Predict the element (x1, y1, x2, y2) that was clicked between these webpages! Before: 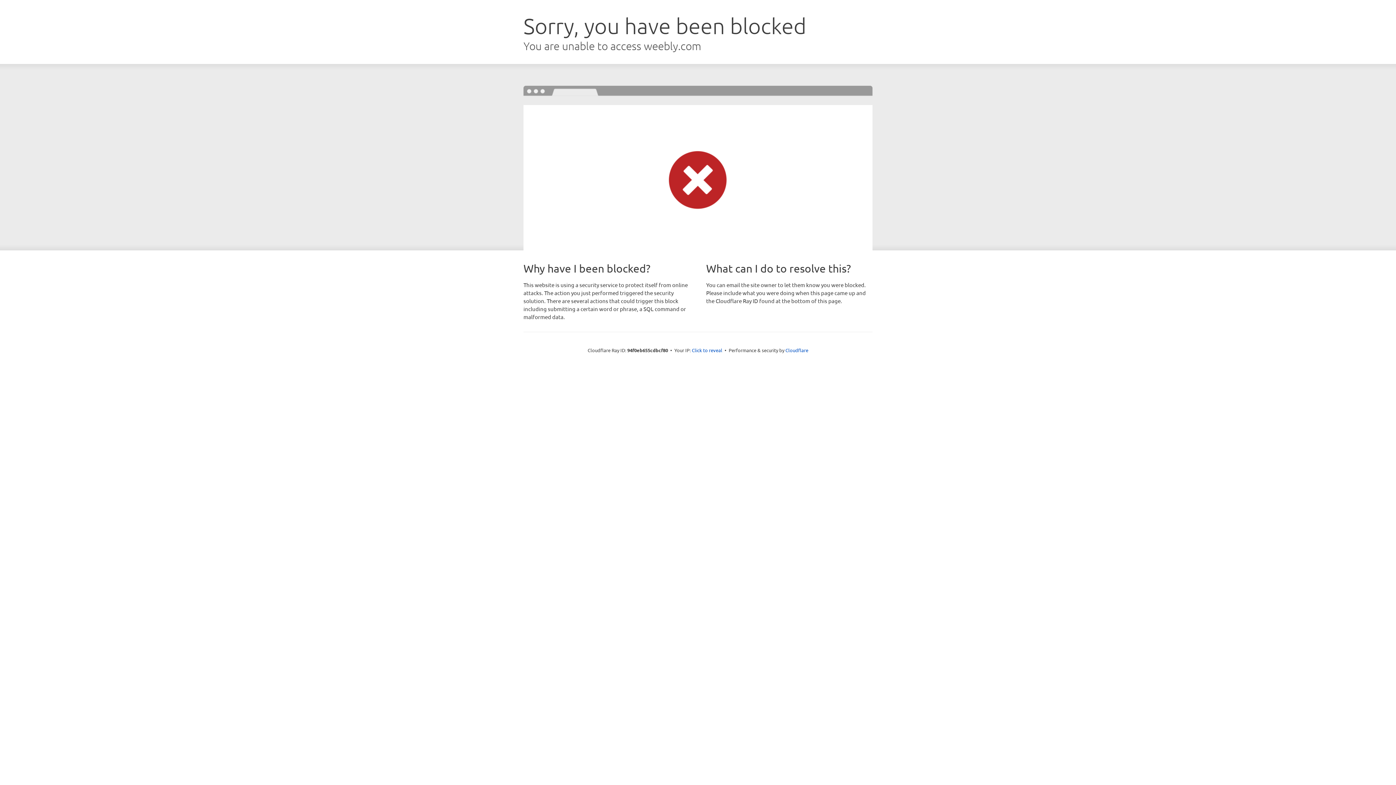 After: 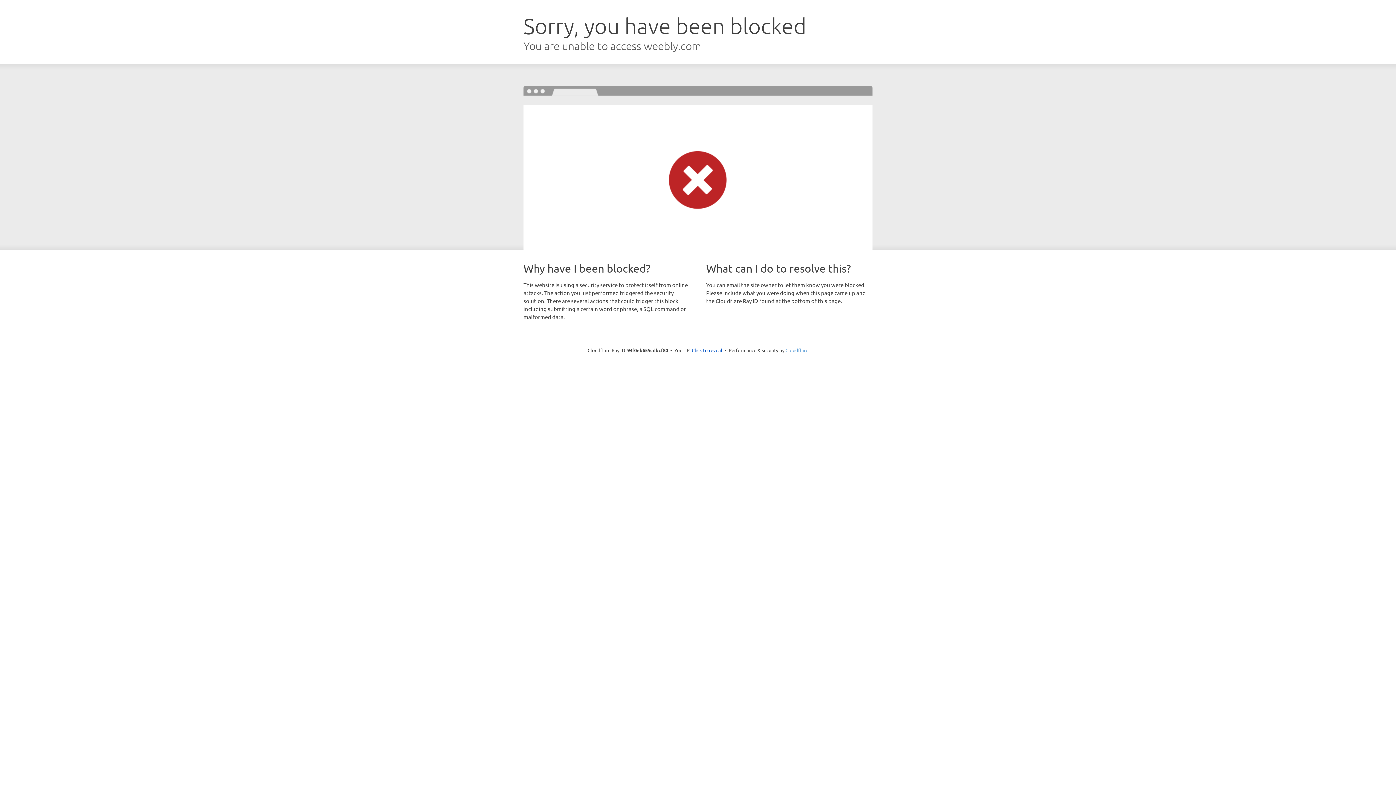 Action: label: Cloudflare bbox: (785, 347, 808, 353)